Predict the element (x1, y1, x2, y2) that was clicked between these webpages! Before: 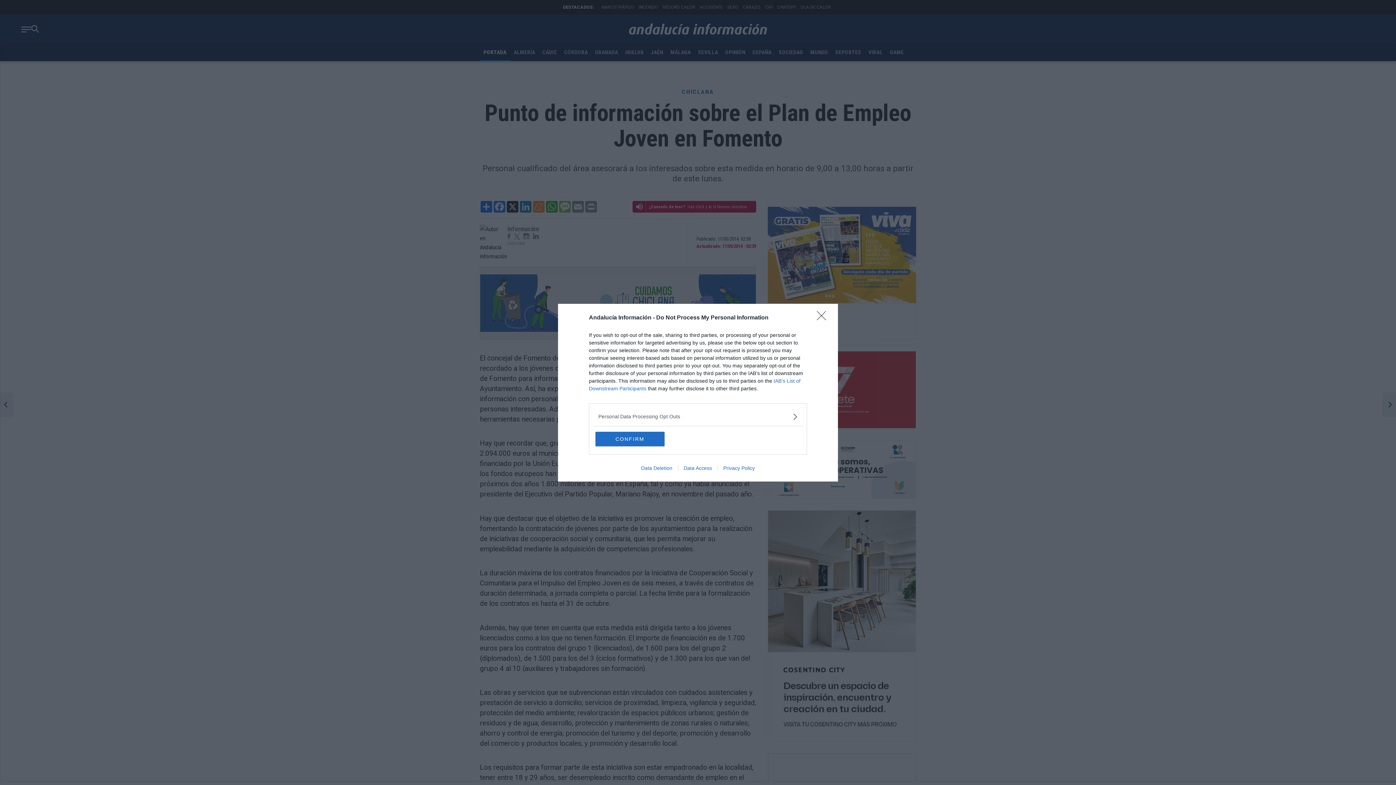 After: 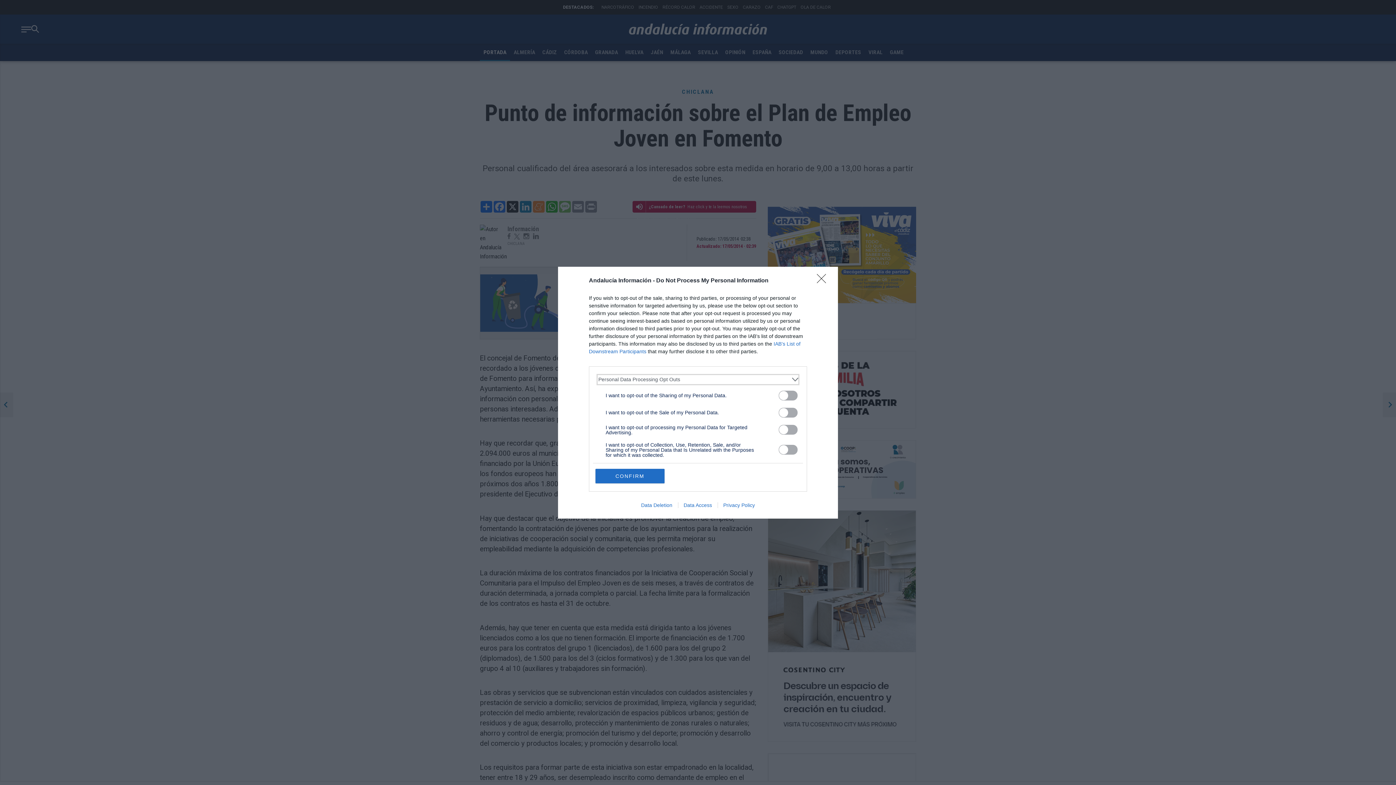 Action: bbox: (598, 412, 797, 420) label: Opt-Outs